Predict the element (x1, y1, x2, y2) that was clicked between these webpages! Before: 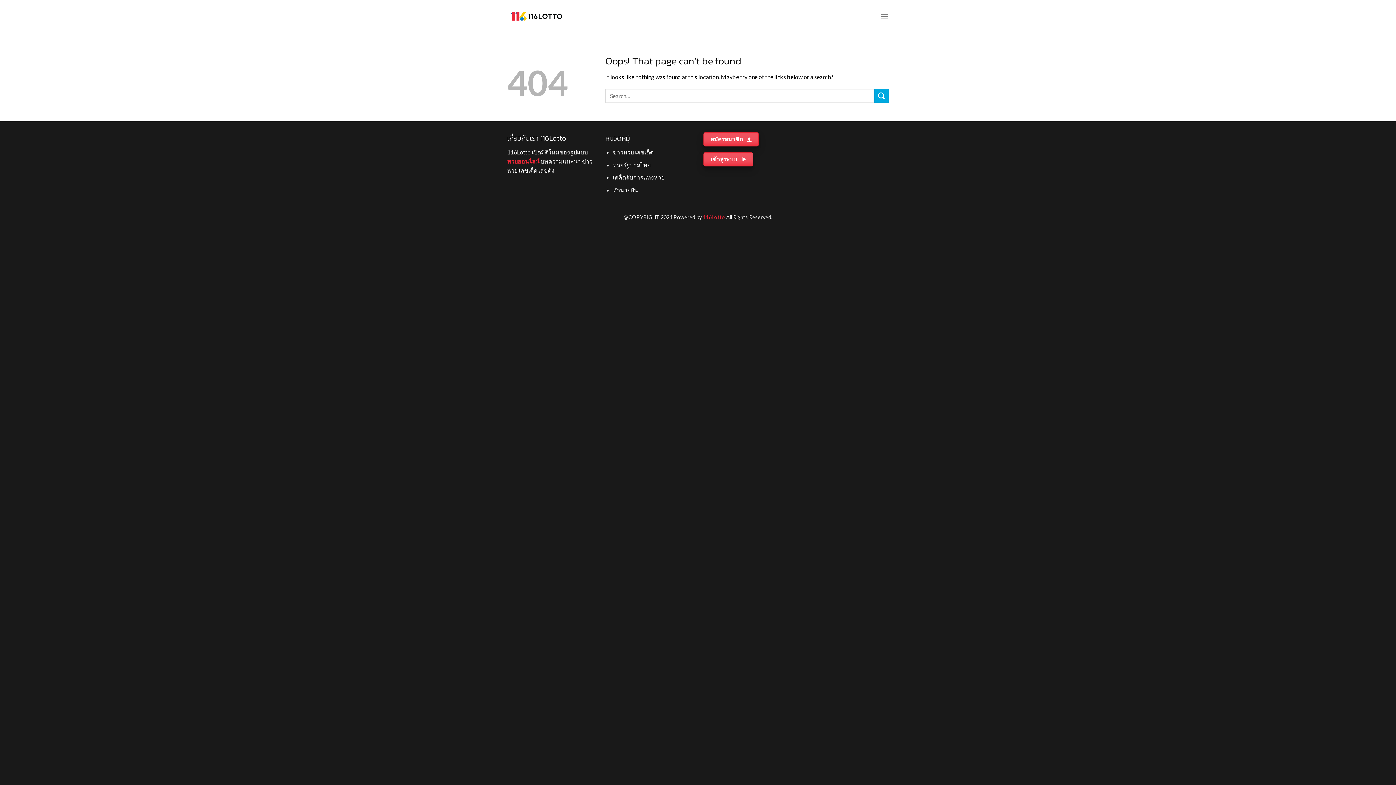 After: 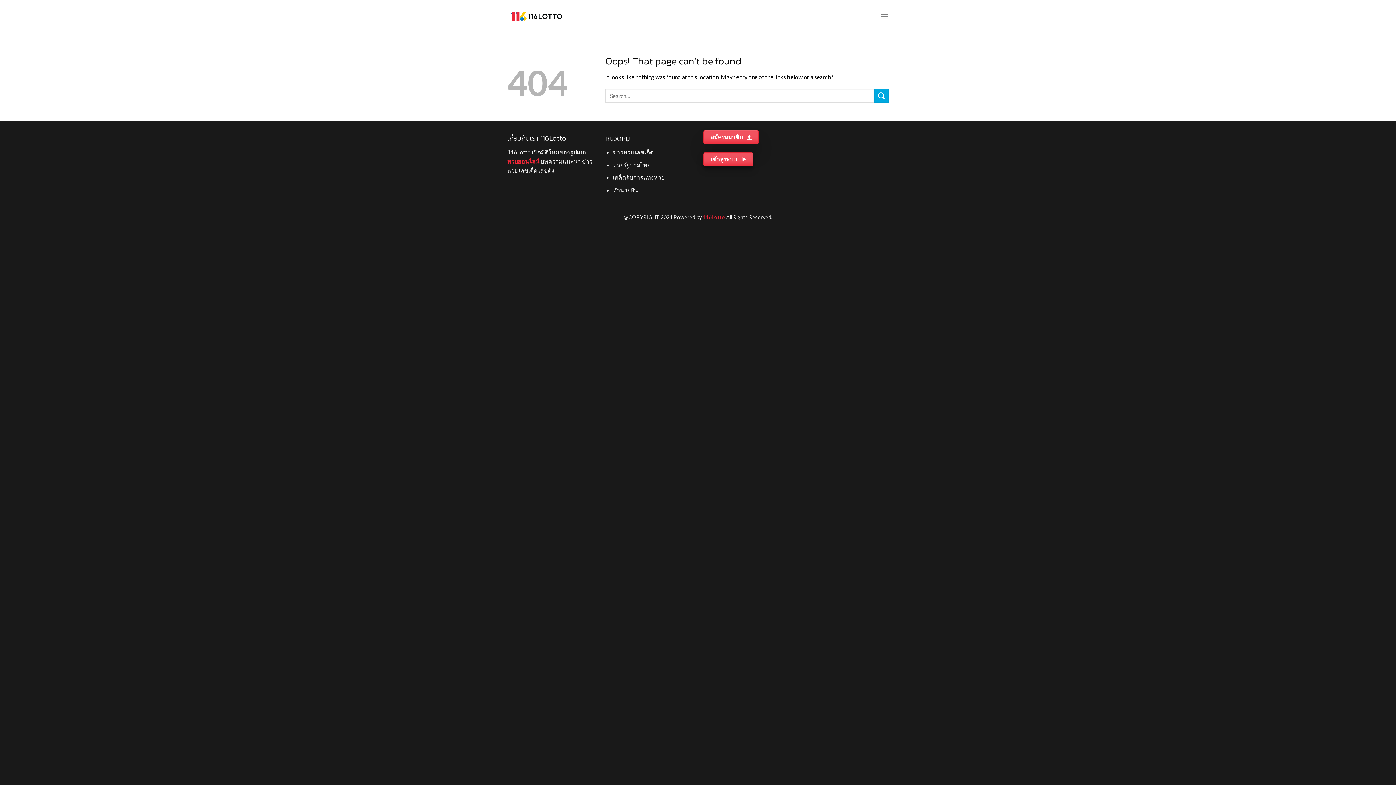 Action: label: สมัครสมาชิก  bbox: (703, 132, 759, 146)